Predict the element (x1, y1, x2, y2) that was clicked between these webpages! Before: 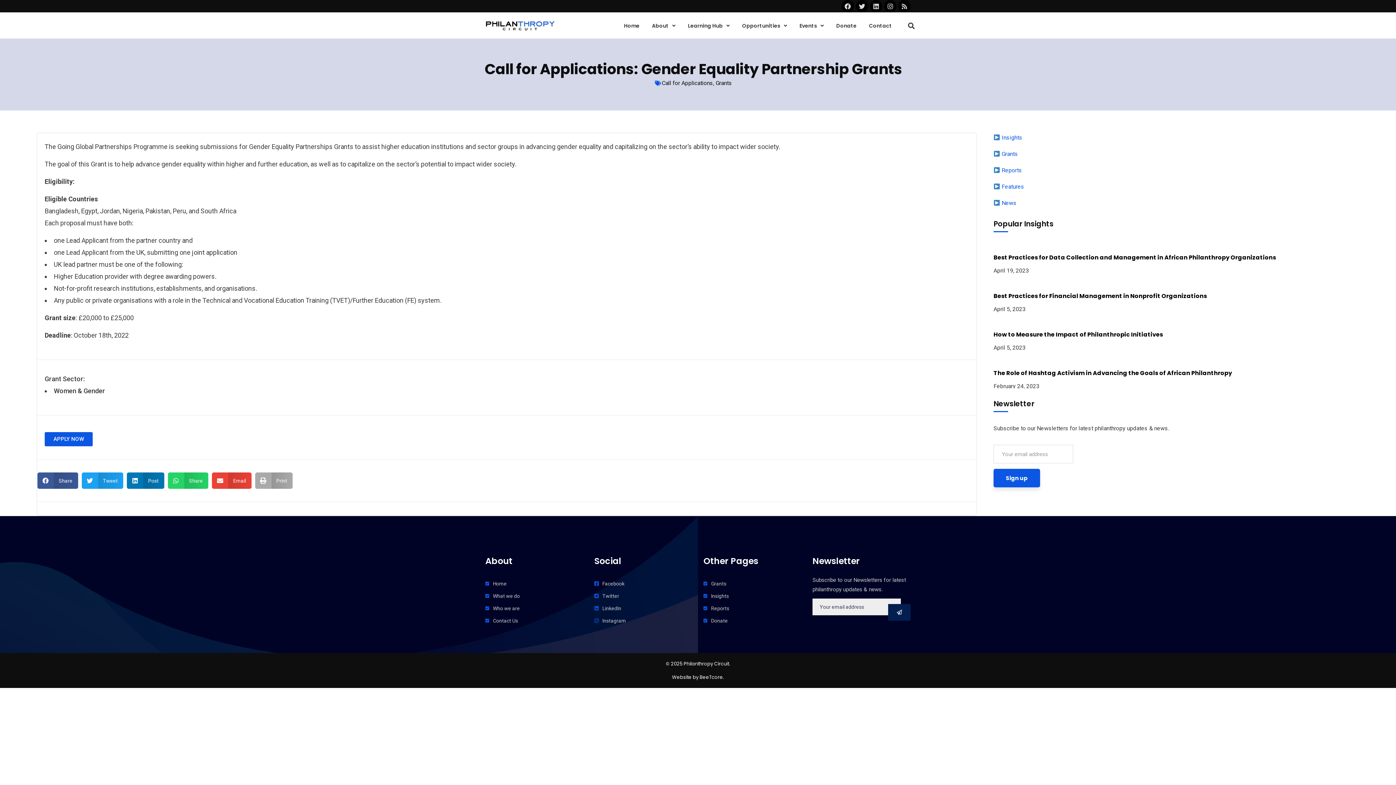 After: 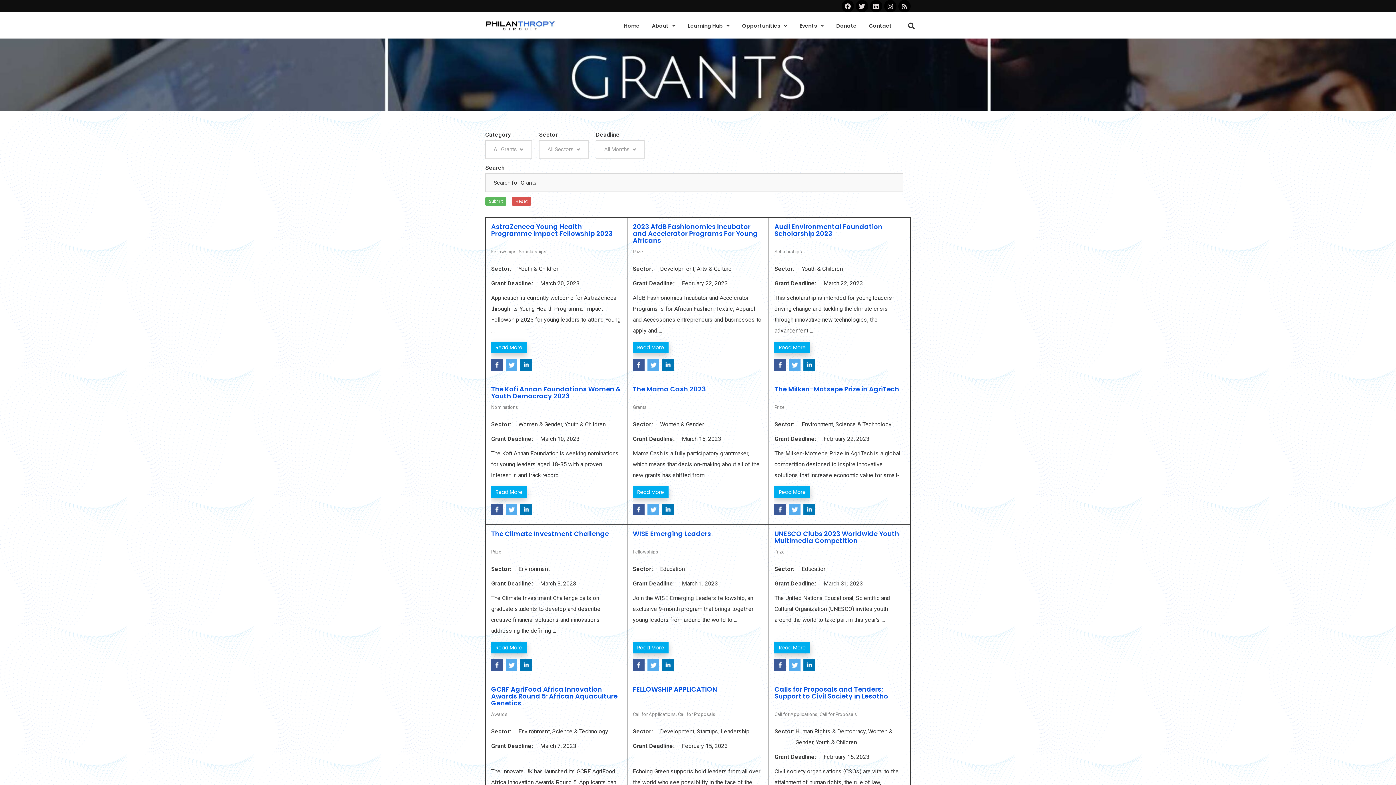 Action: bbox: (1001, 150, 1018, 157) label: Grants